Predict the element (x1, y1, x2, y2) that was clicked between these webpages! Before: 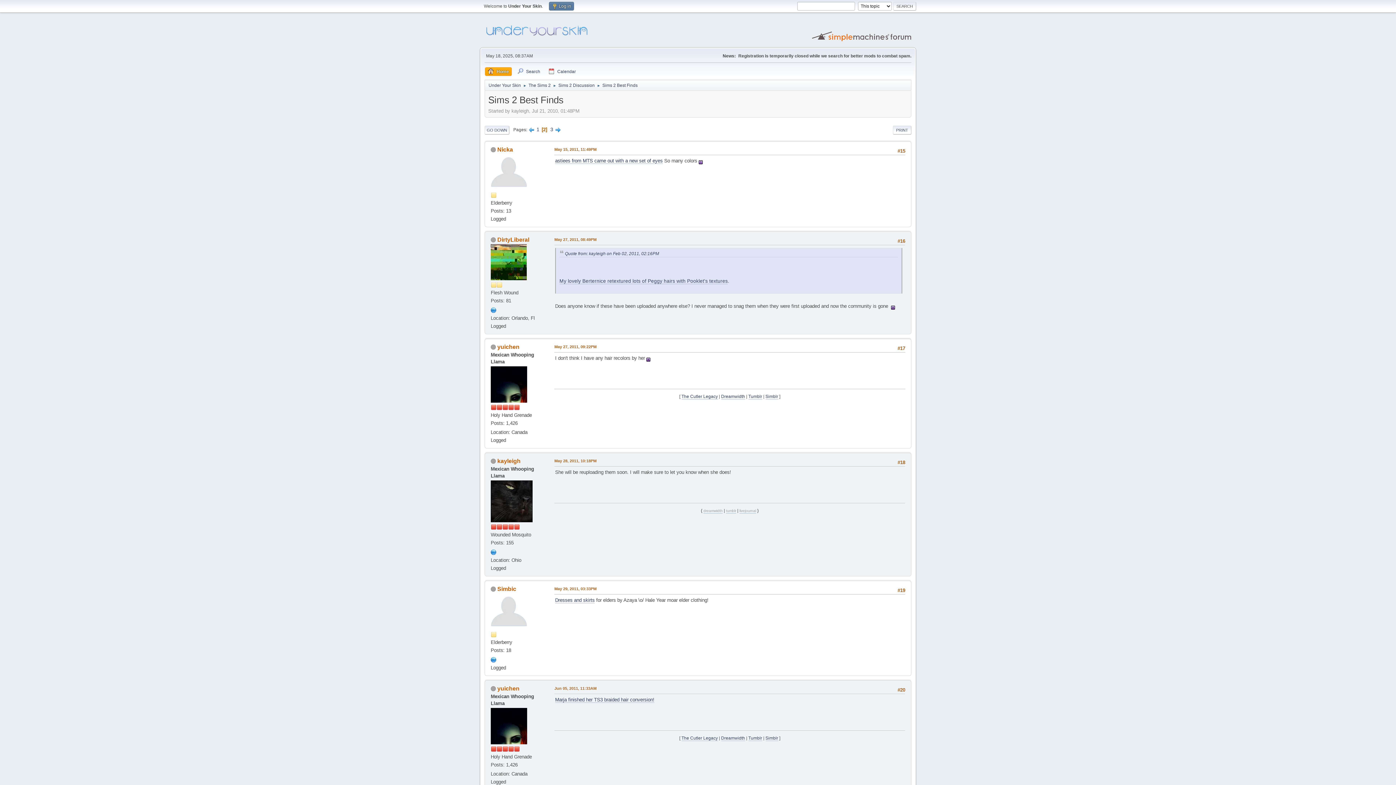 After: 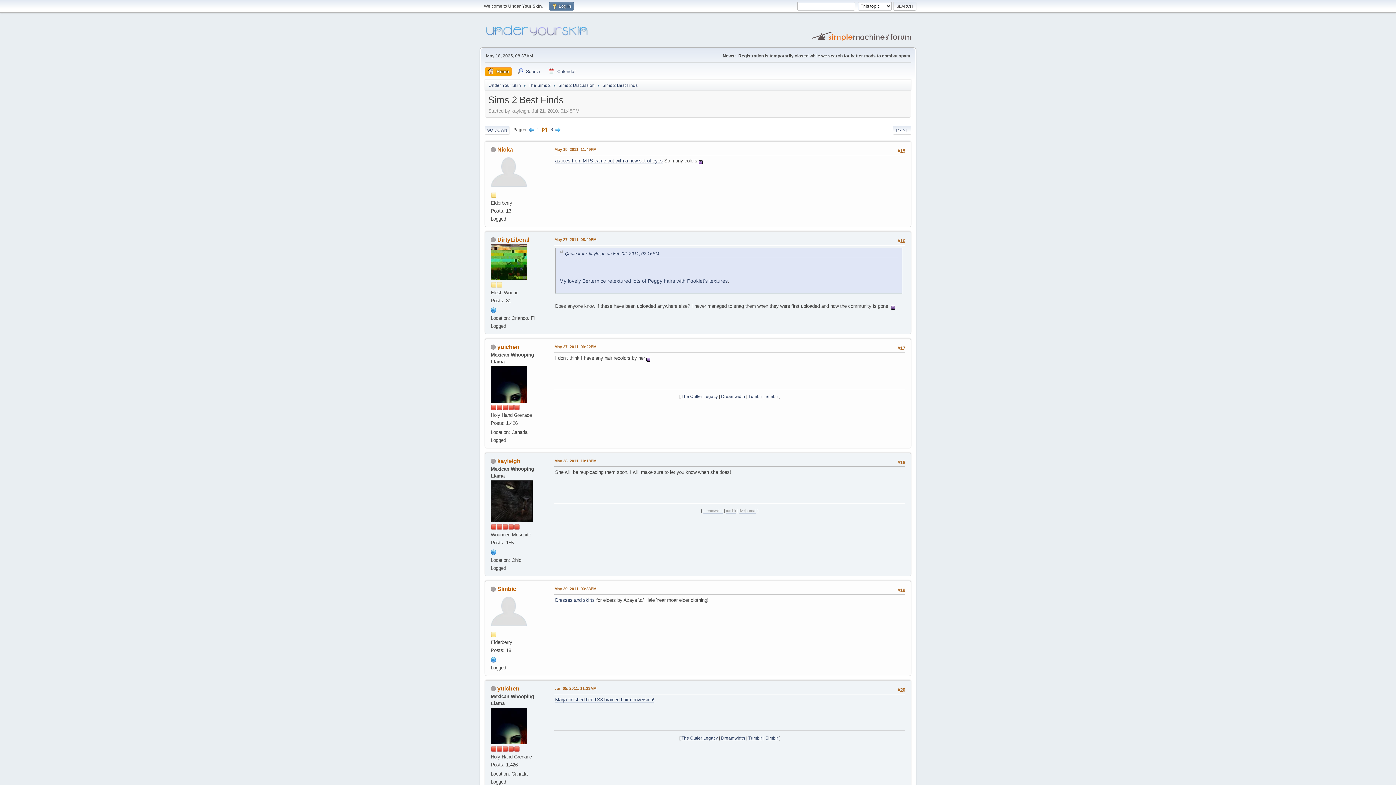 Action: label: Tumblr bbox: (748, 394, 762, 399)